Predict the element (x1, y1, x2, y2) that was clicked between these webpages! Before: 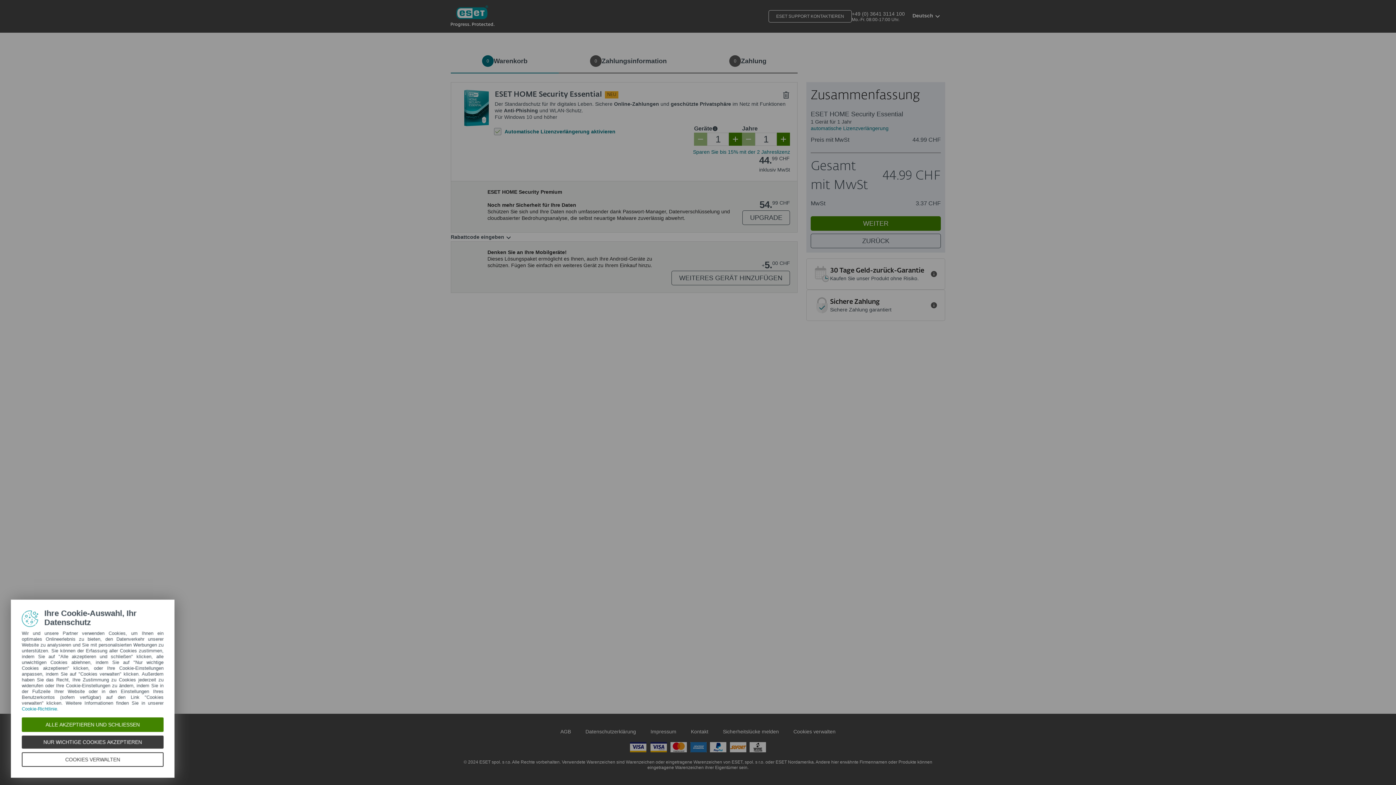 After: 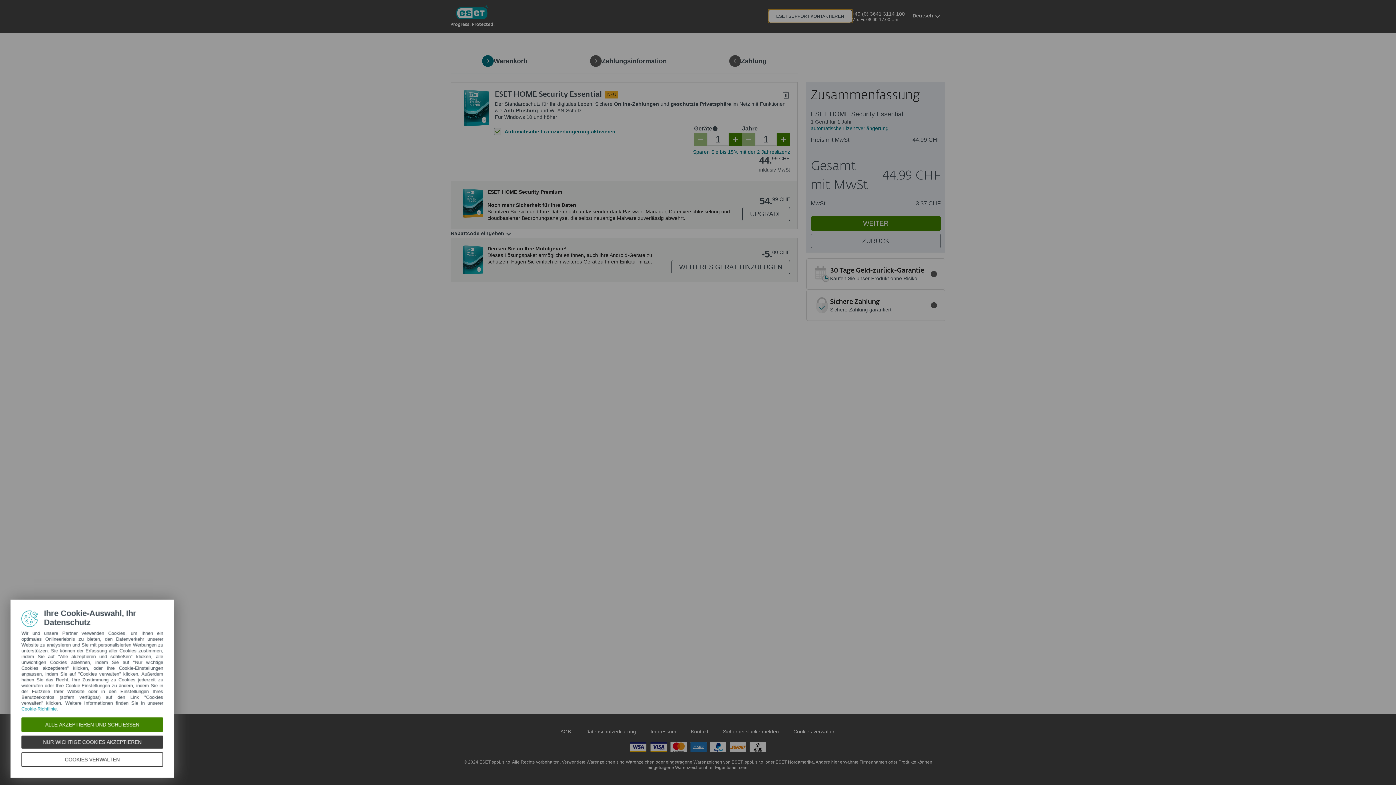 Action: label: ESET SUPPORT KONTAKTIEREN bbox: (768, 10, 852, 22)